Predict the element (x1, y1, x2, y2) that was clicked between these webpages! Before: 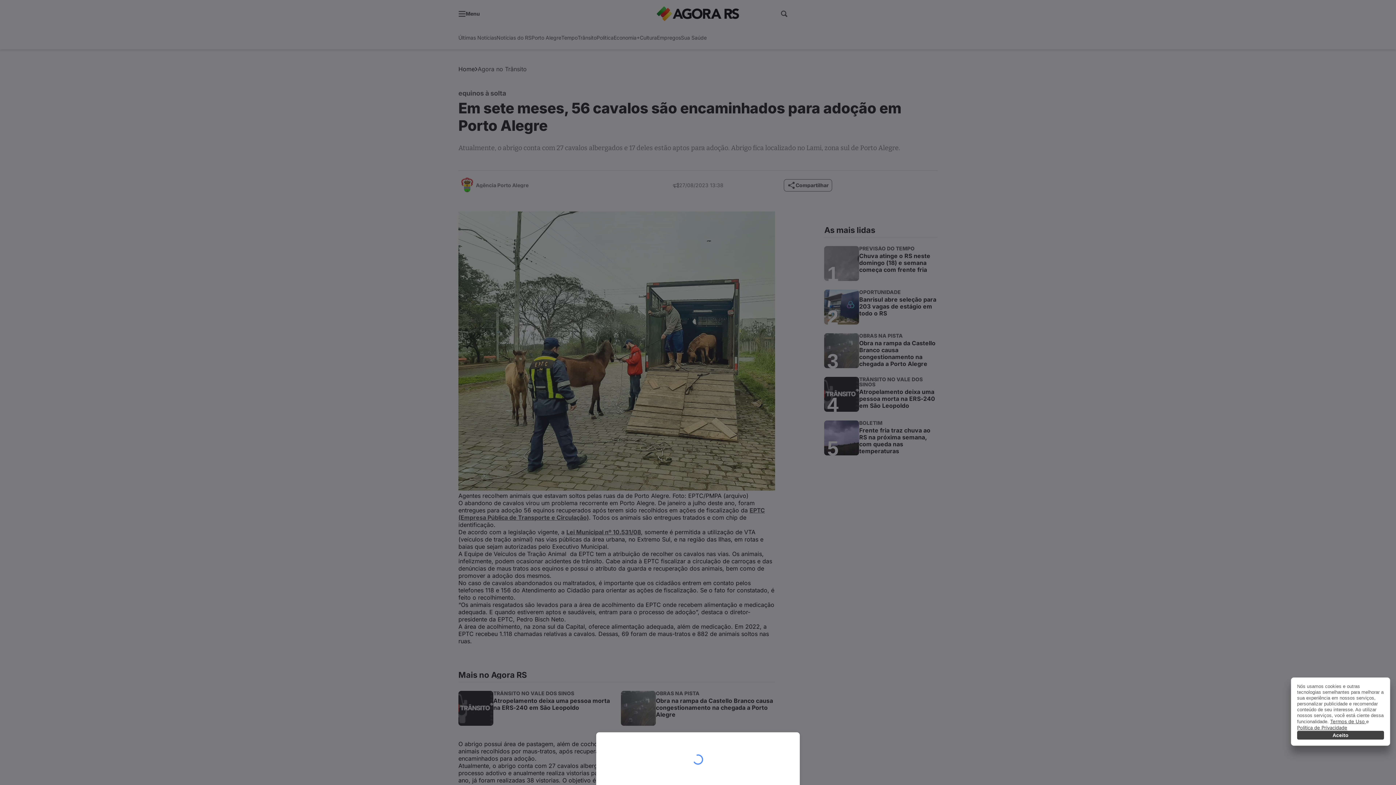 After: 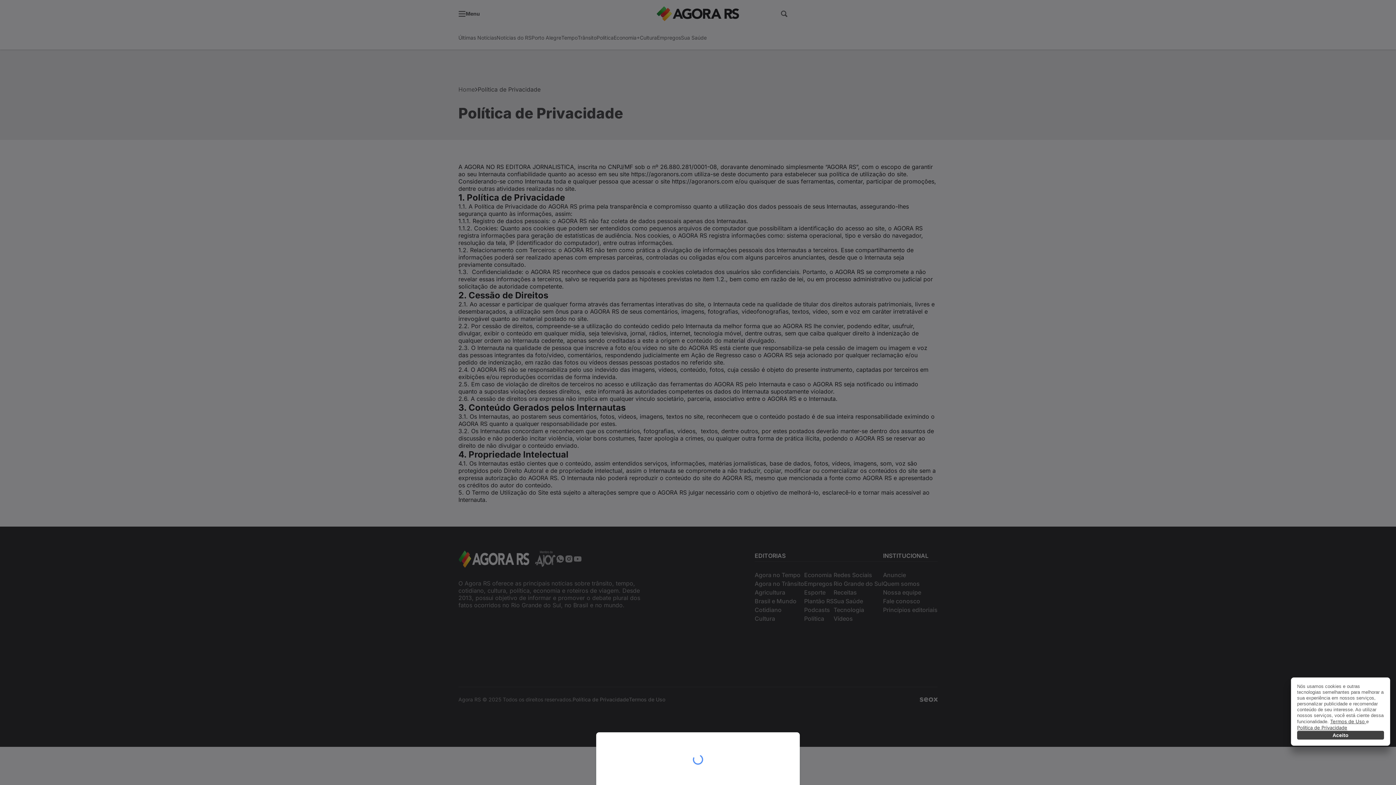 Action: label: Política de Privacidade bbox: (1297, 725, 1347, 730)